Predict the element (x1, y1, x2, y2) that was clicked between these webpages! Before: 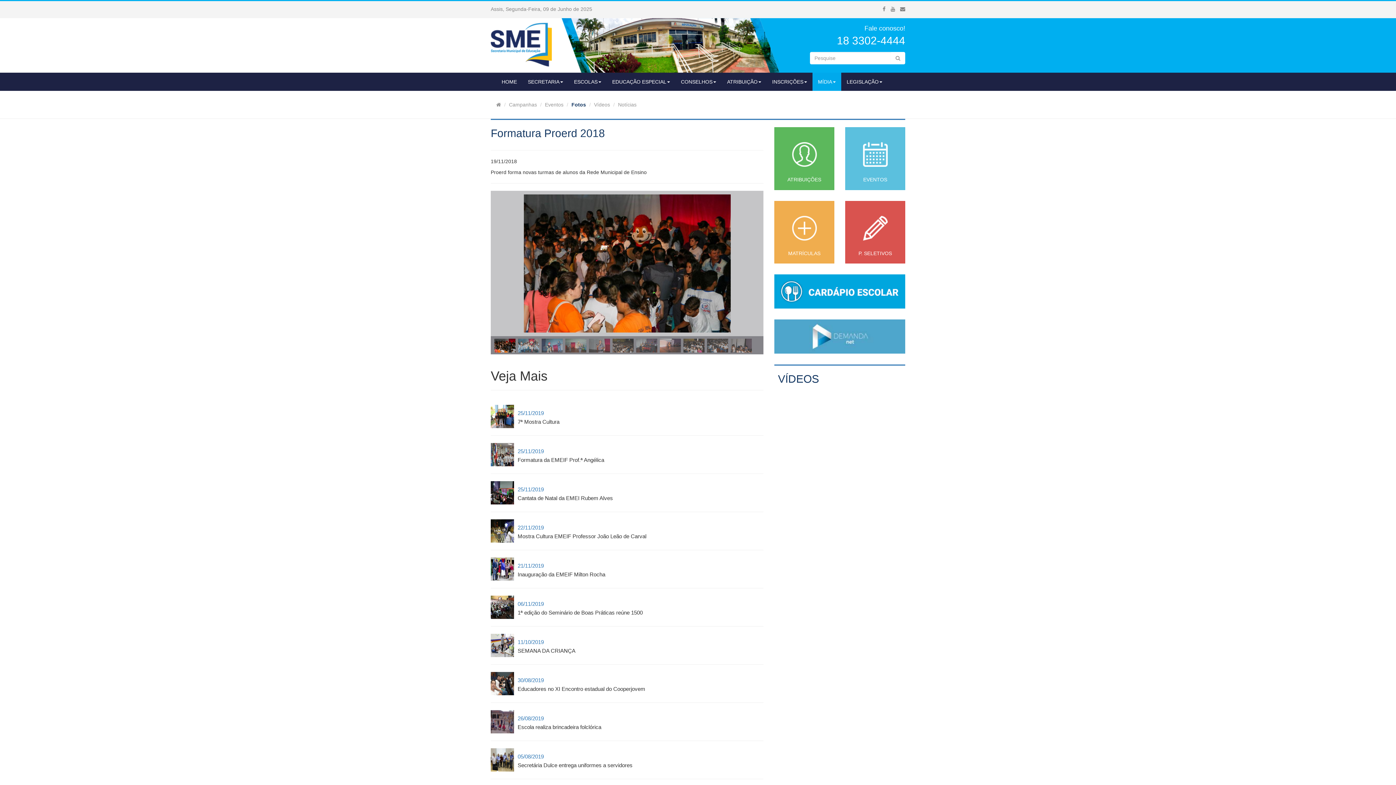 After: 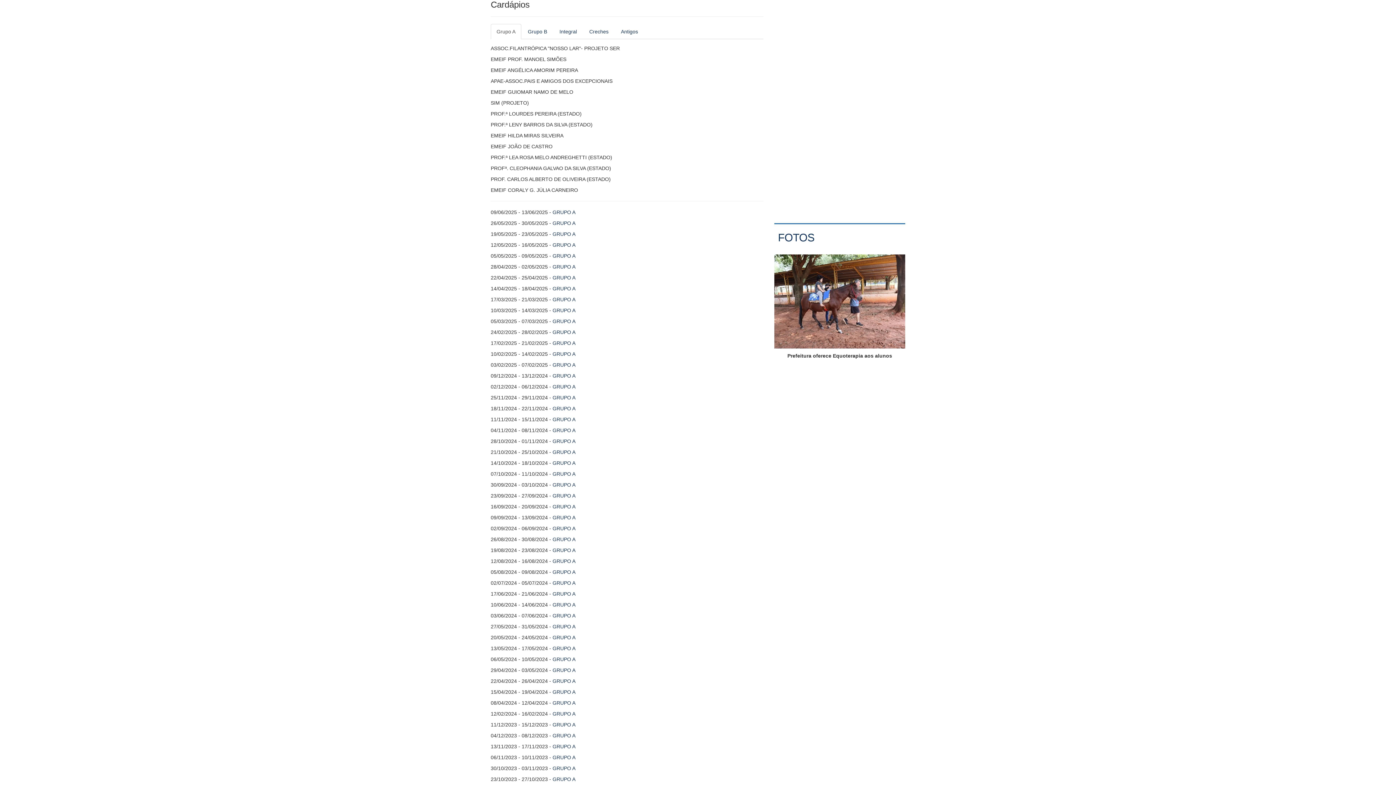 Action: bbox: (774, 288, 905, 294)